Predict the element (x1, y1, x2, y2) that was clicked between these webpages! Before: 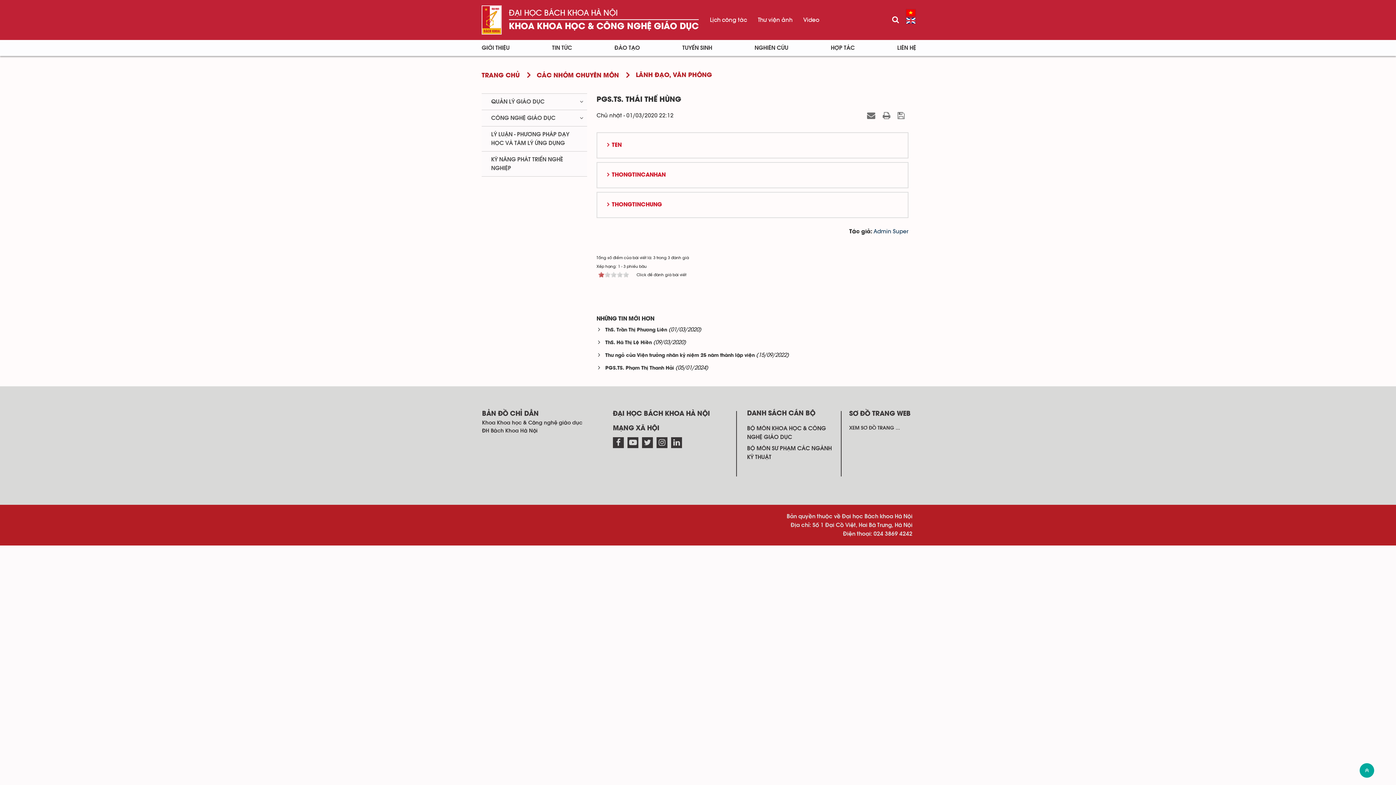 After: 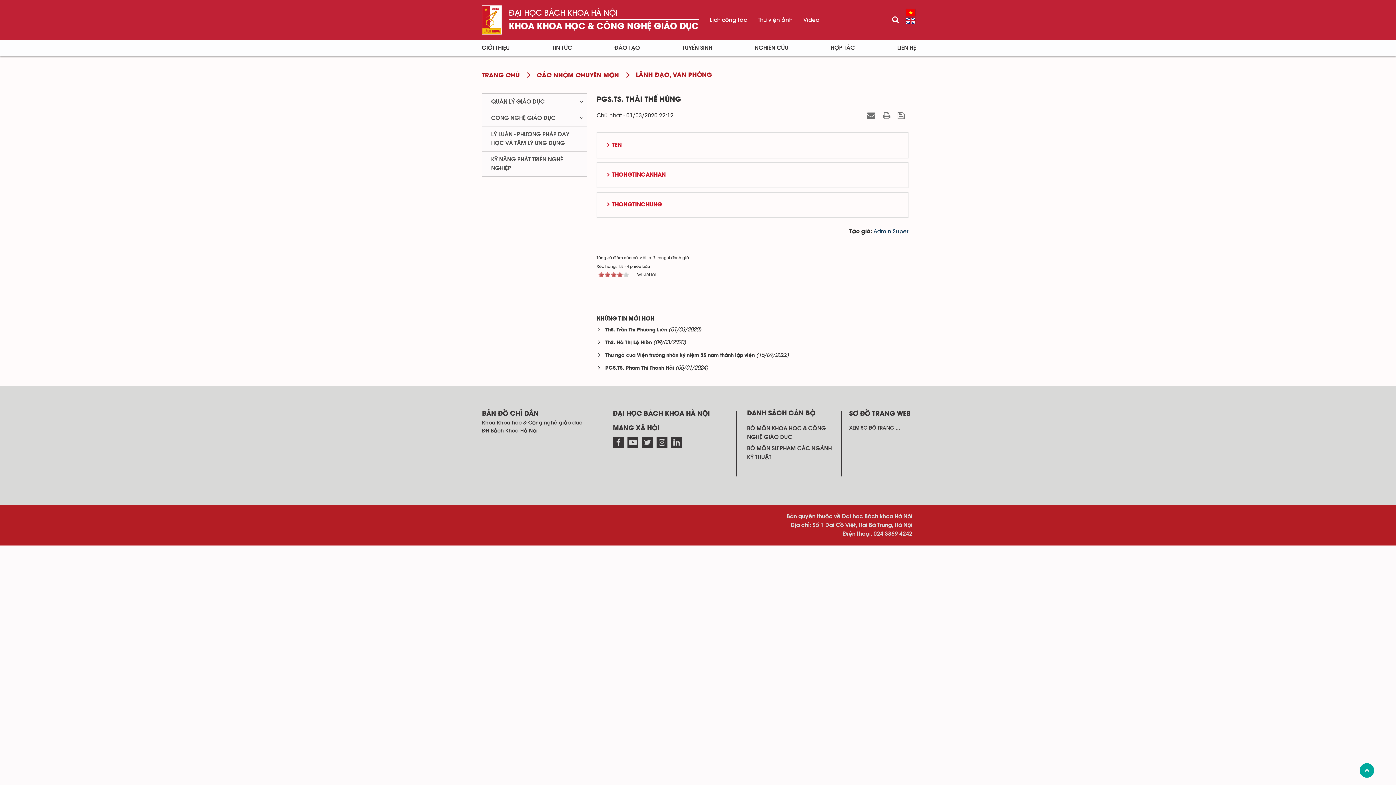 Action: label: 4 bbox: (617, 272, 622, 277)